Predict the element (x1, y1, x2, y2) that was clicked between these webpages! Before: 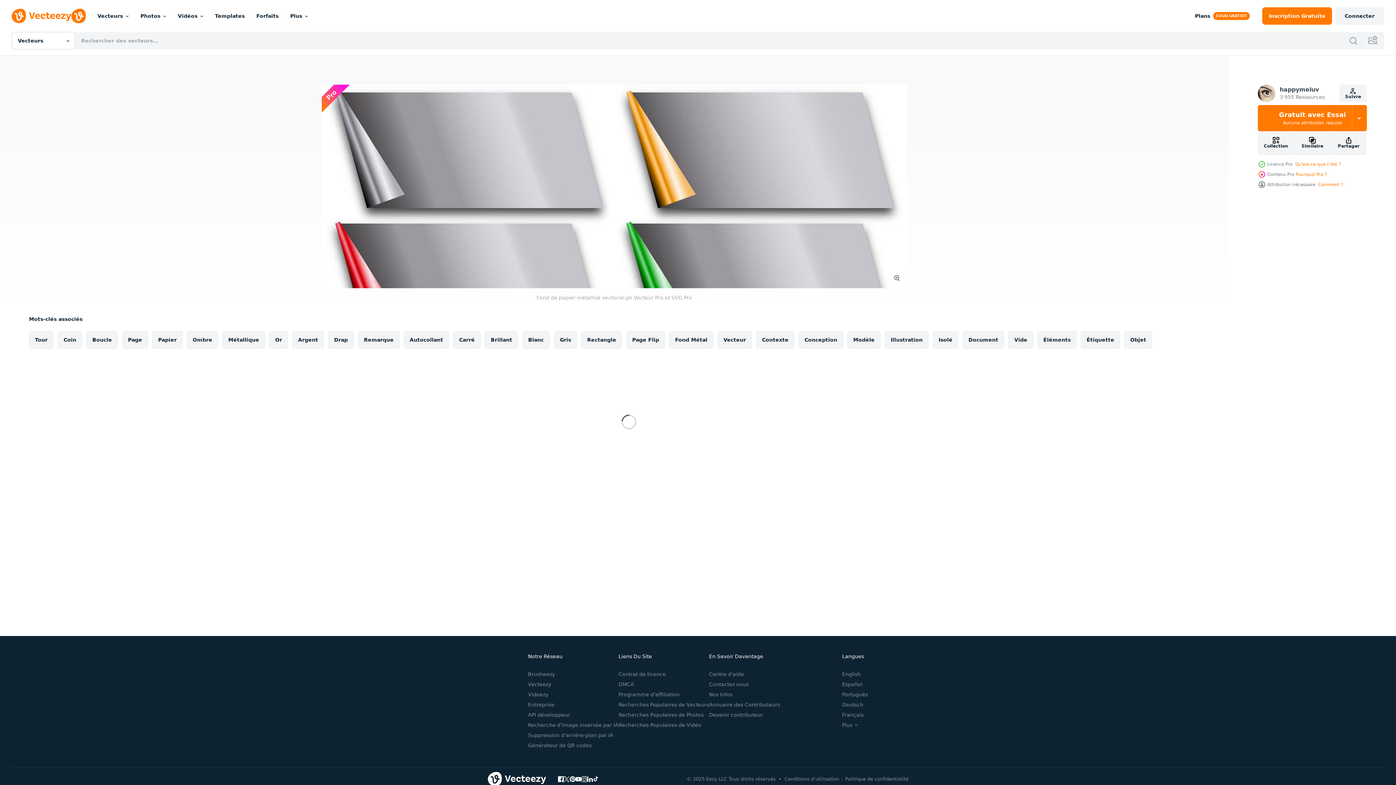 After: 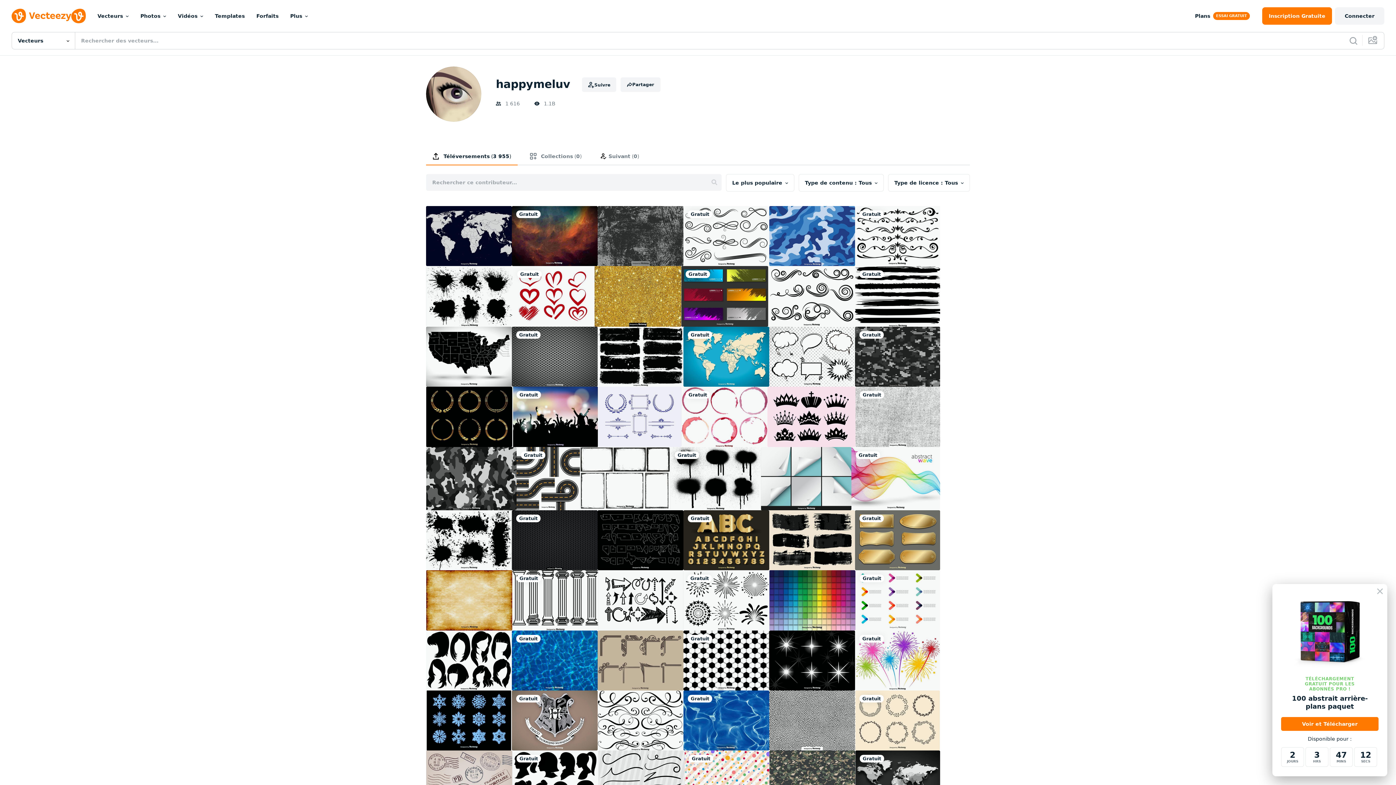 Action: label: happymeluv
3 955 Ressources bbox: (1258, 84, 1325, 102)